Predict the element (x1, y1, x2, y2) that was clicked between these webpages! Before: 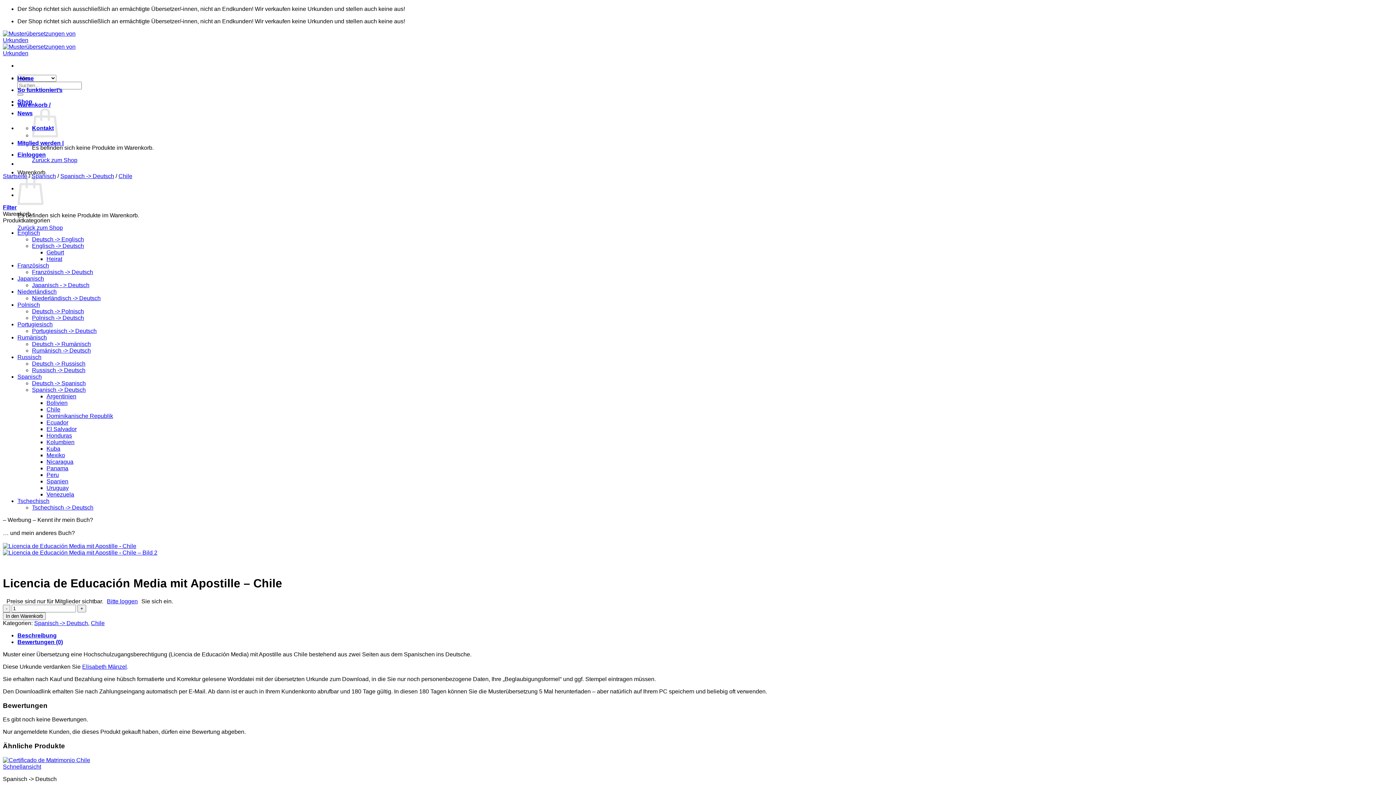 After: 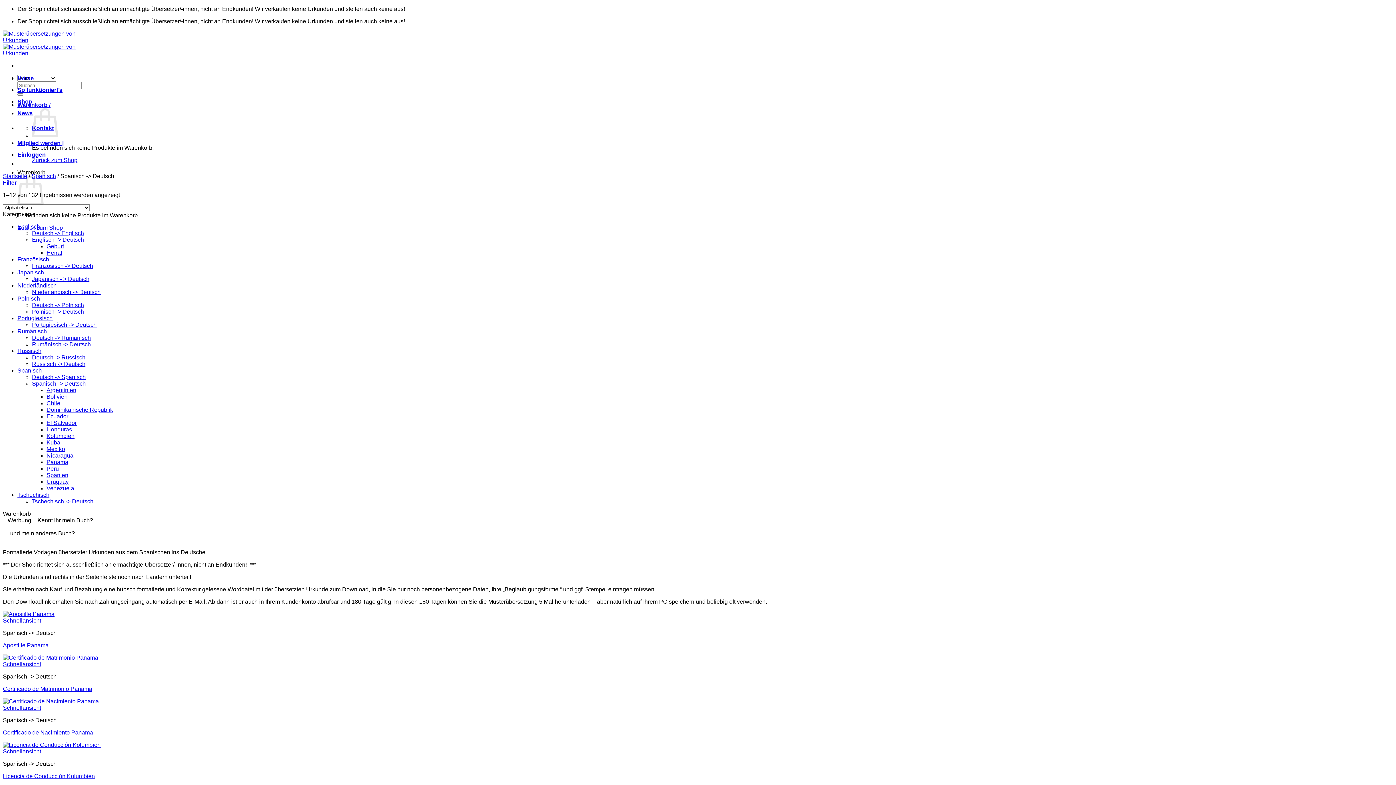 Action: bbox: (34, 620, 88, 626) label: Spanisch -> Deutsch